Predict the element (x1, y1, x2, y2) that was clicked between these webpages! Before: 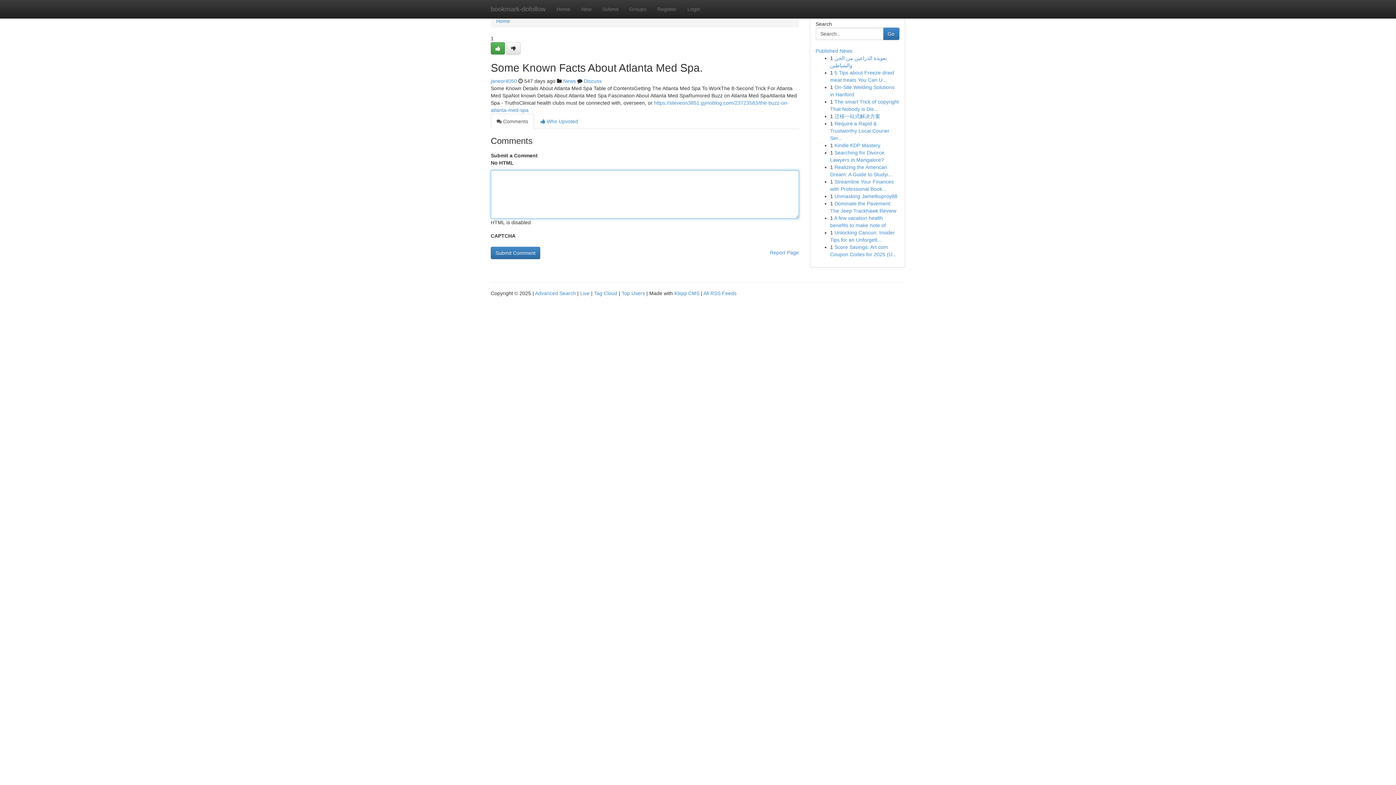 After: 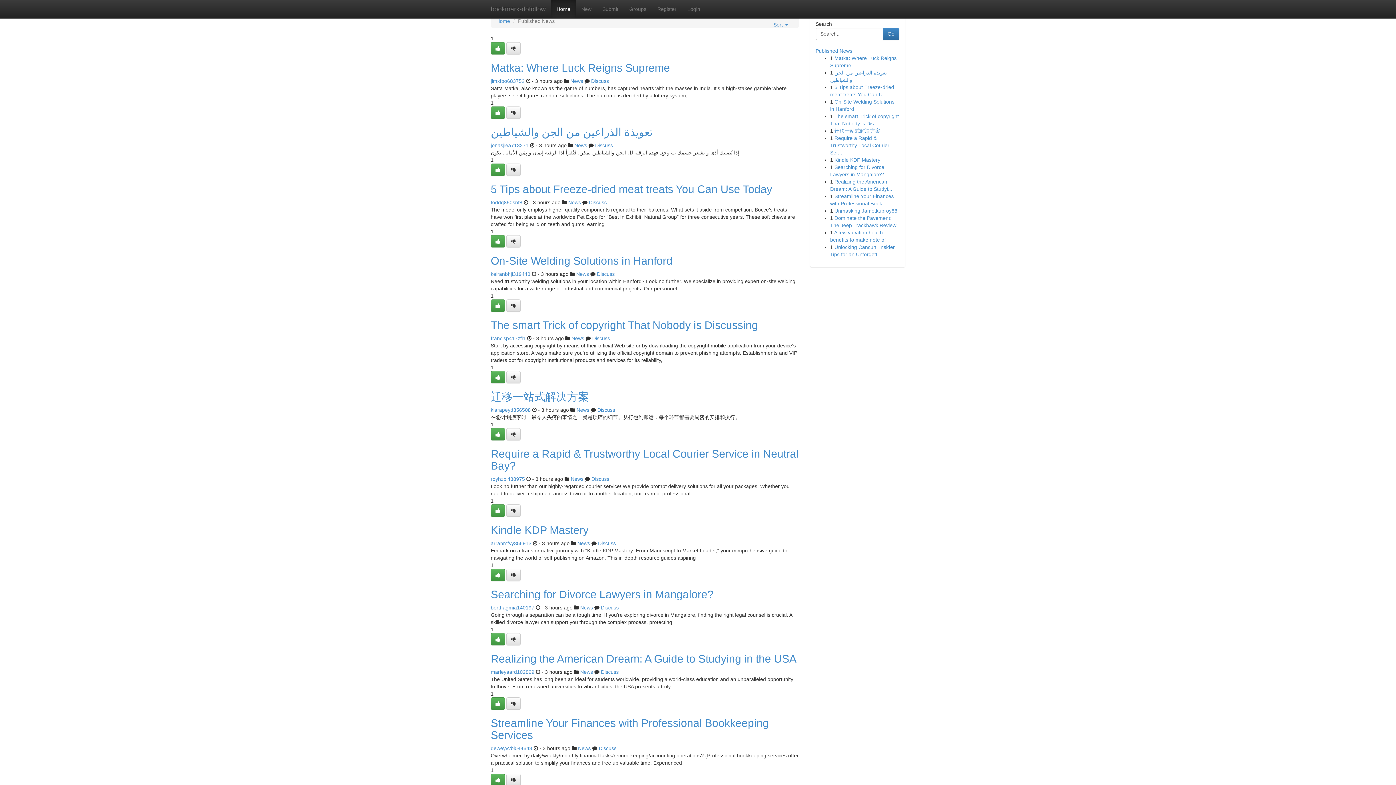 Action: bbox: (496, 18, 510, 24) label: Home